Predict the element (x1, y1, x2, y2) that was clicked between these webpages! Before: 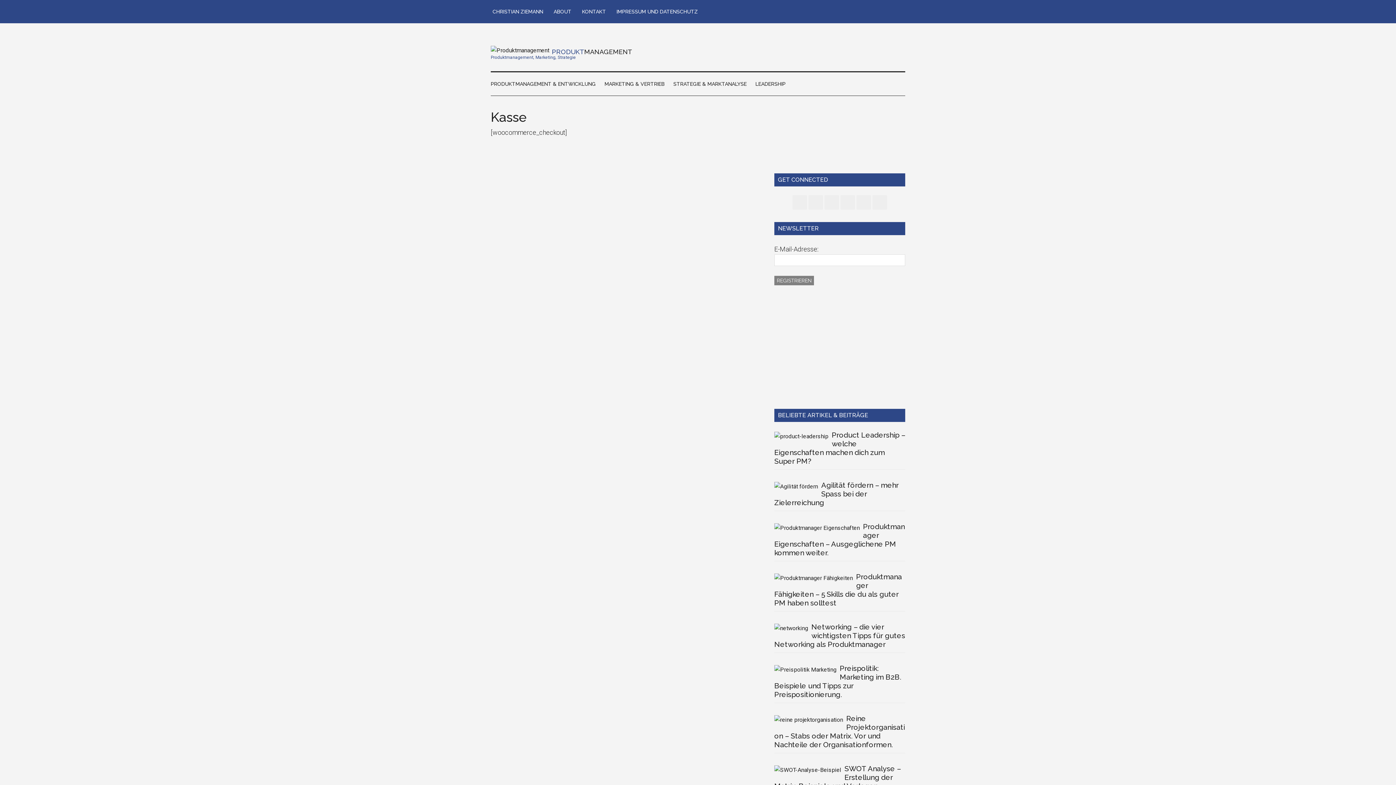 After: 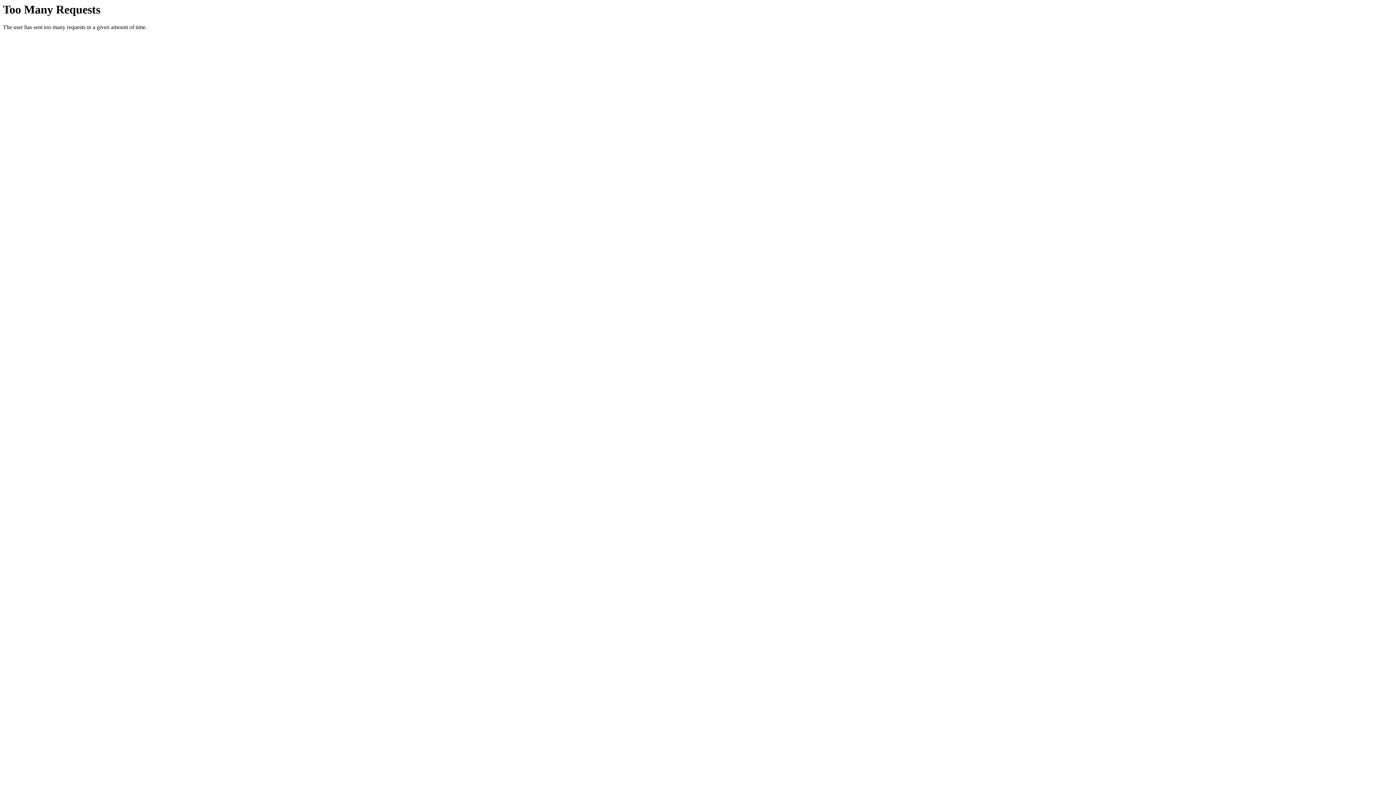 Action: bbox: (604, 72, 672, 95) label: MARKETING & VERTRIEB